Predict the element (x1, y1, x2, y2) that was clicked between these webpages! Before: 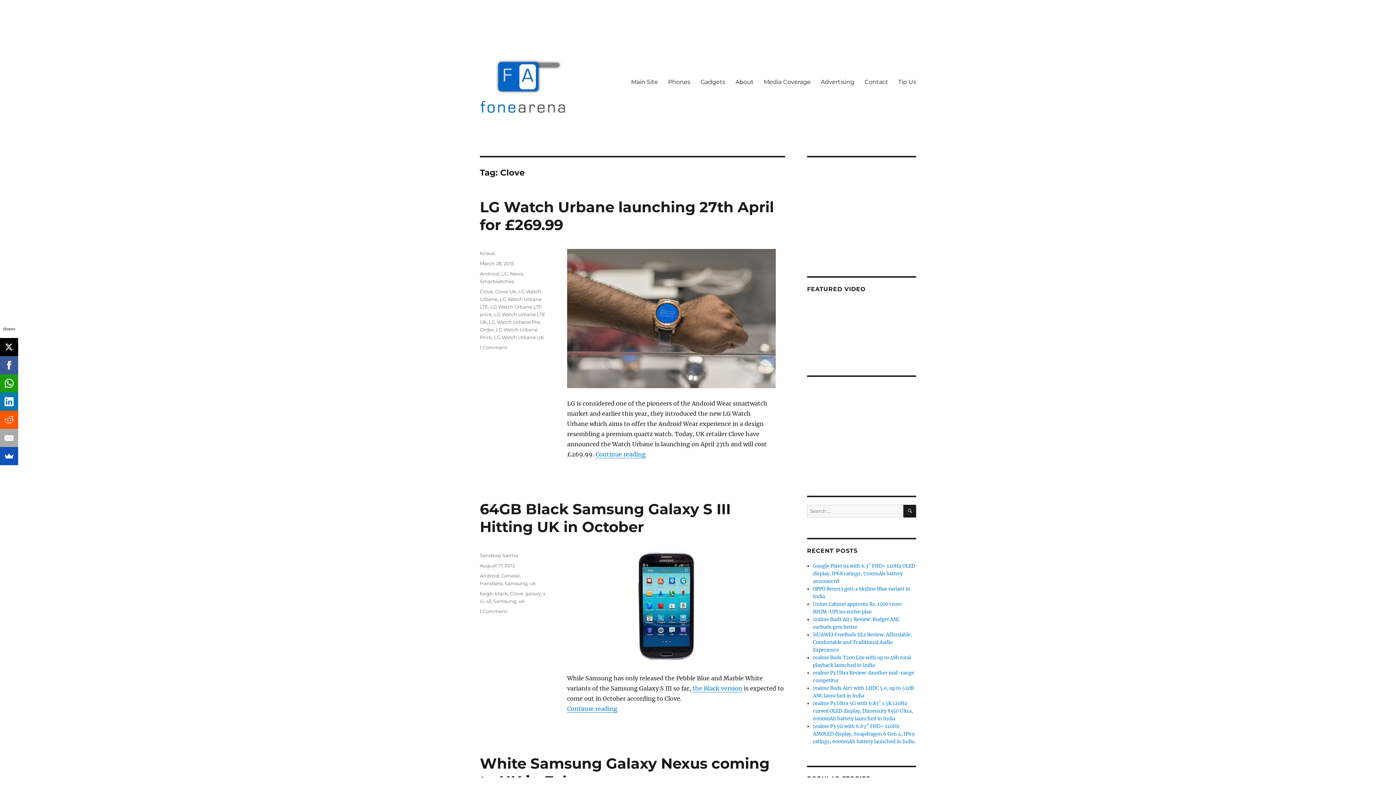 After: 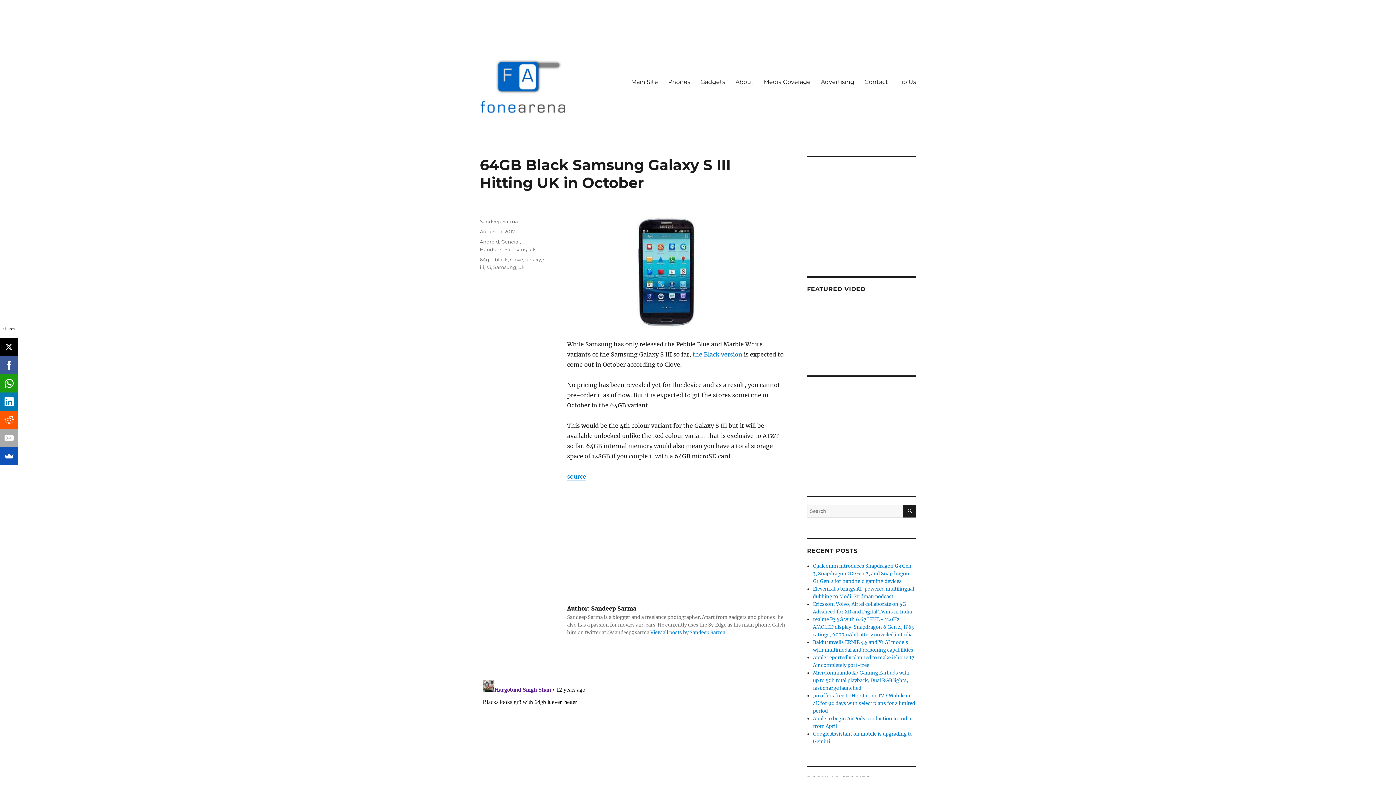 Action: bbox: (480, 562, 514, 568) label: August 17, 2012